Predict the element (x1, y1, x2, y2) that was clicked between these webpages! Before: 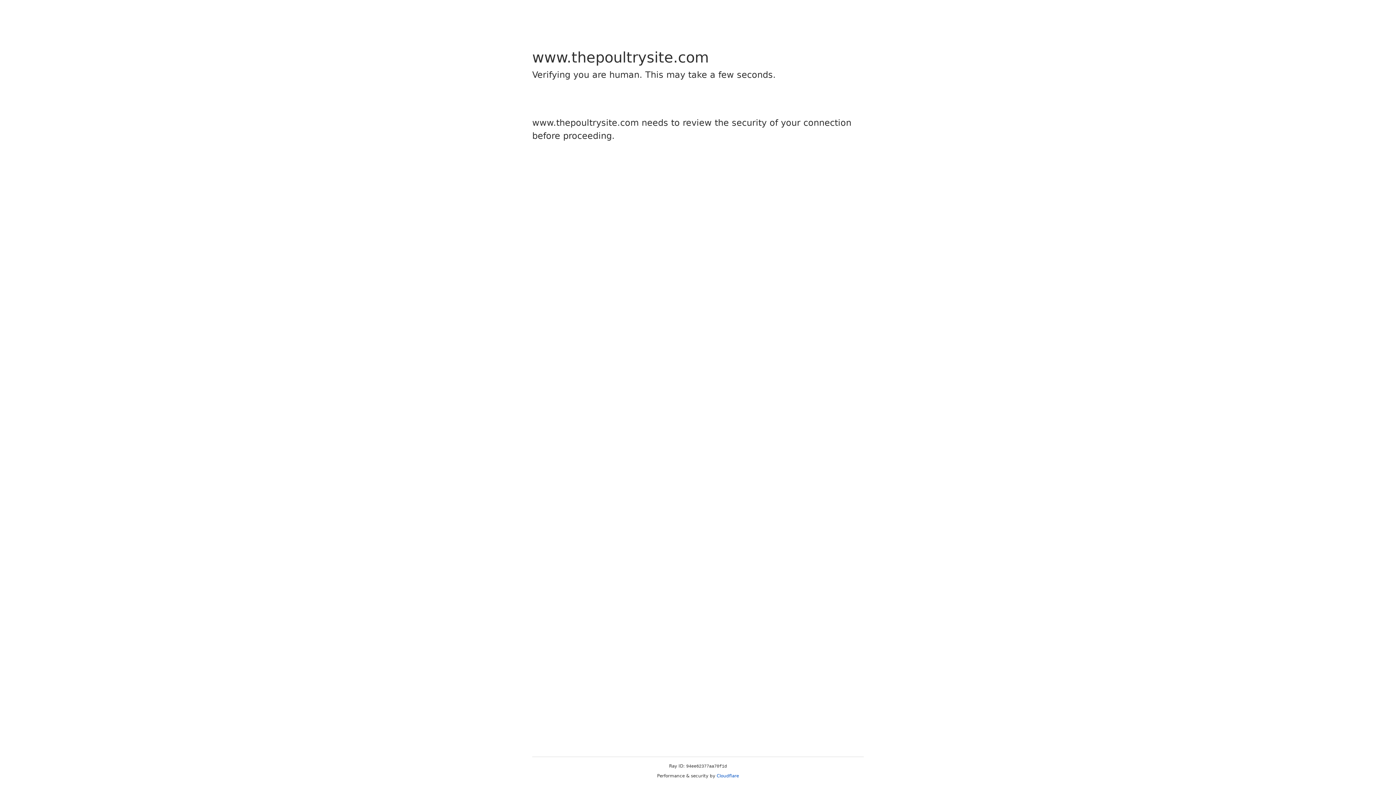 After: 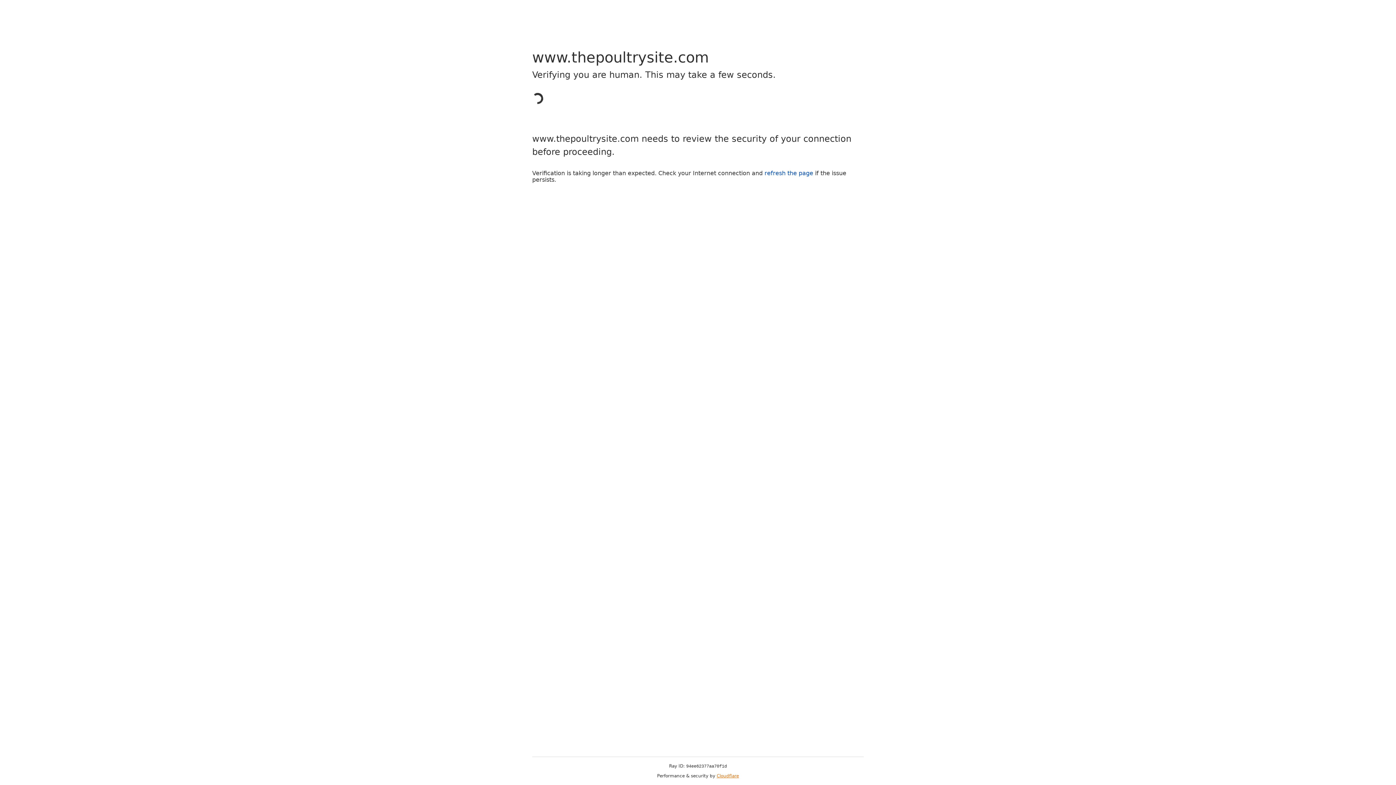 Action: bbox: (716, 773, 739, 778) label: Cloudflare